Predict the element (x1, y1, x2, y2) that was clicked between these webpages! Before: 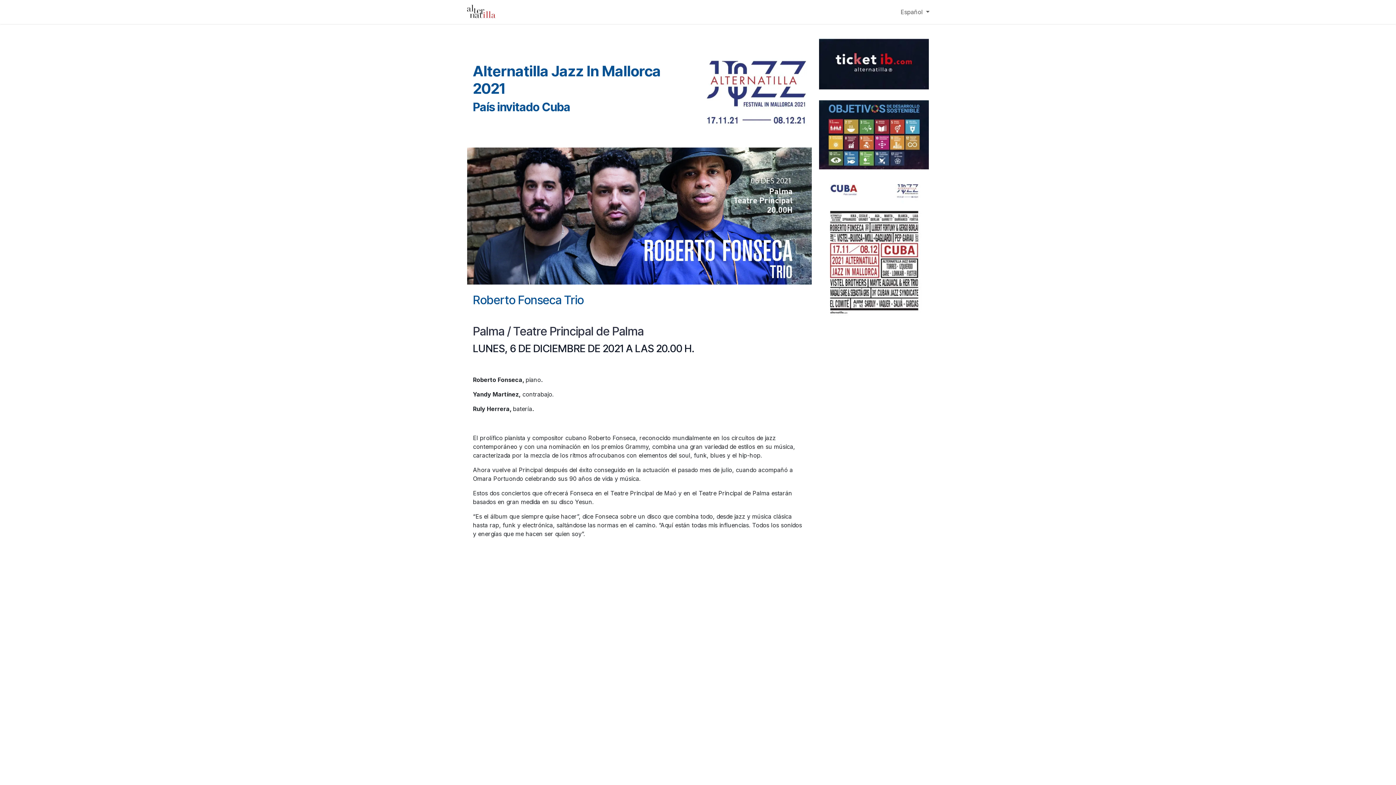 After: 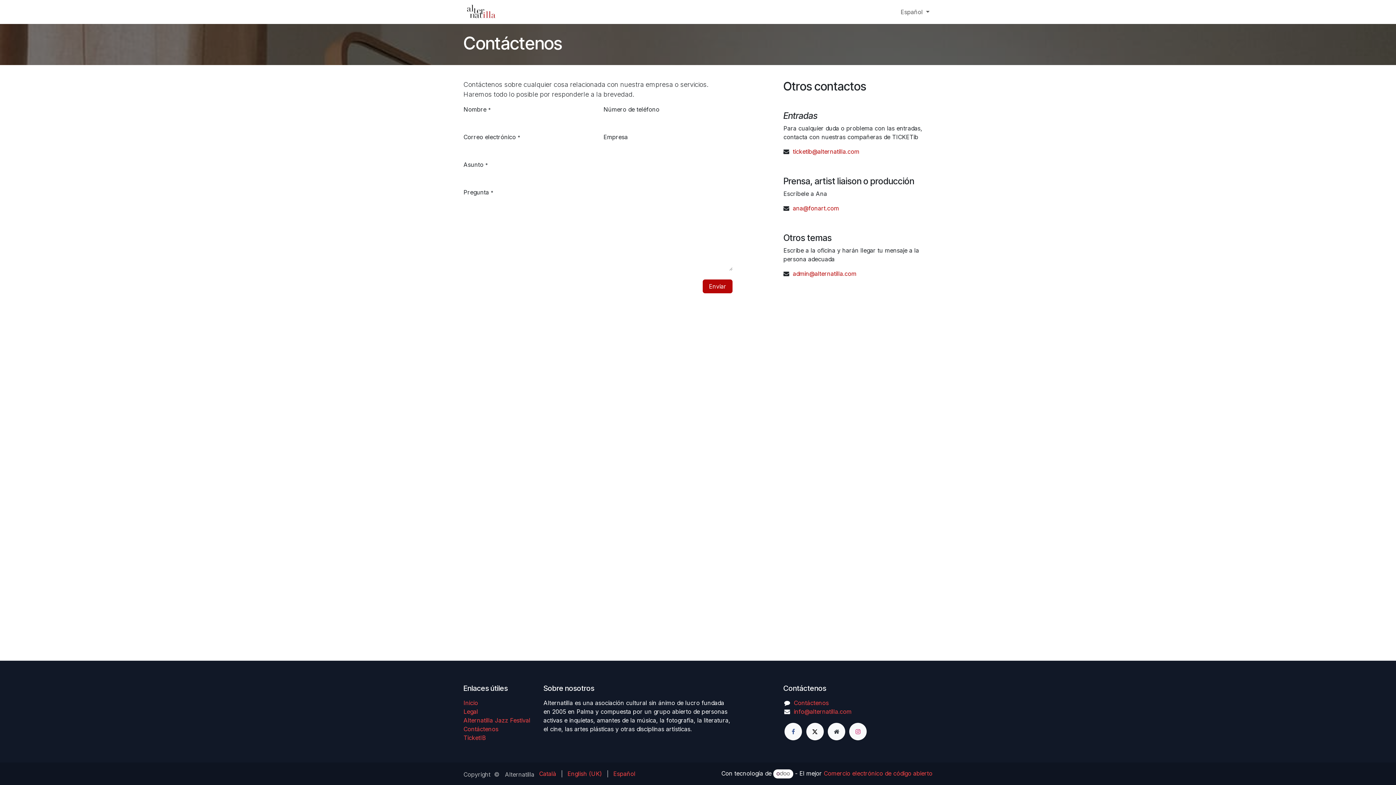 Action: label: Contacto bbox: (668, 4, 699, 19)